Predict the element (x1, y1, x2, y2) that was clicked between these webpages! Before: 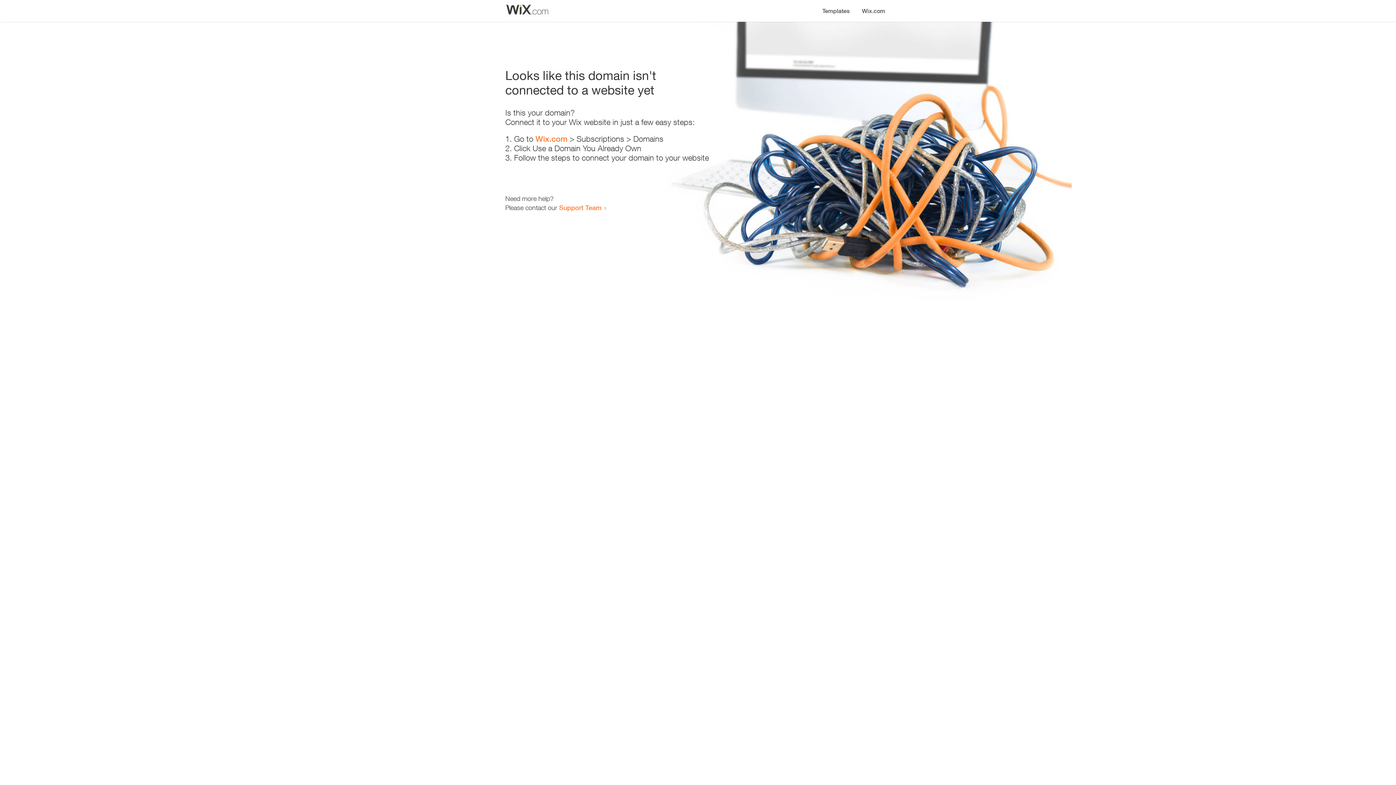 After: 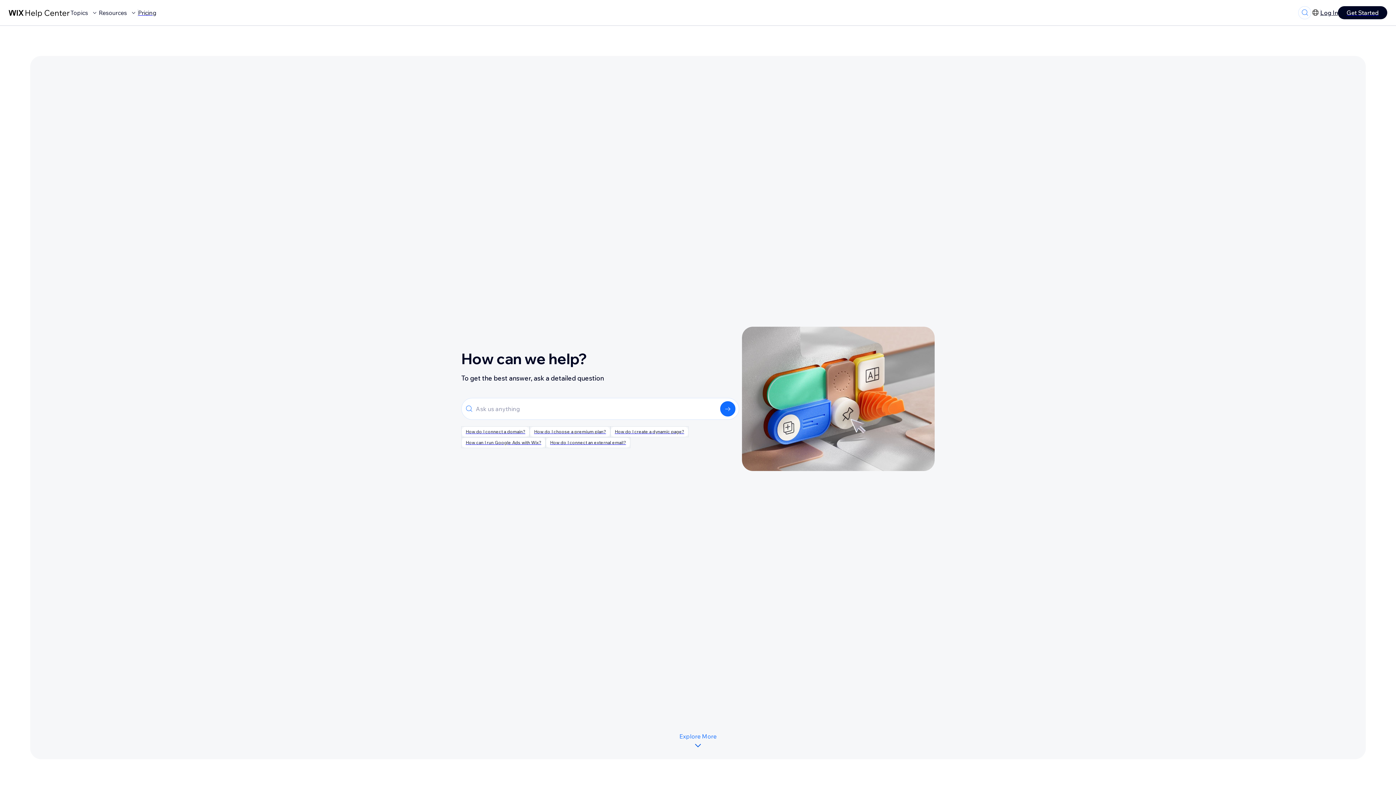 Action: label: Support Team bbox: (559, 203, 601, 211)